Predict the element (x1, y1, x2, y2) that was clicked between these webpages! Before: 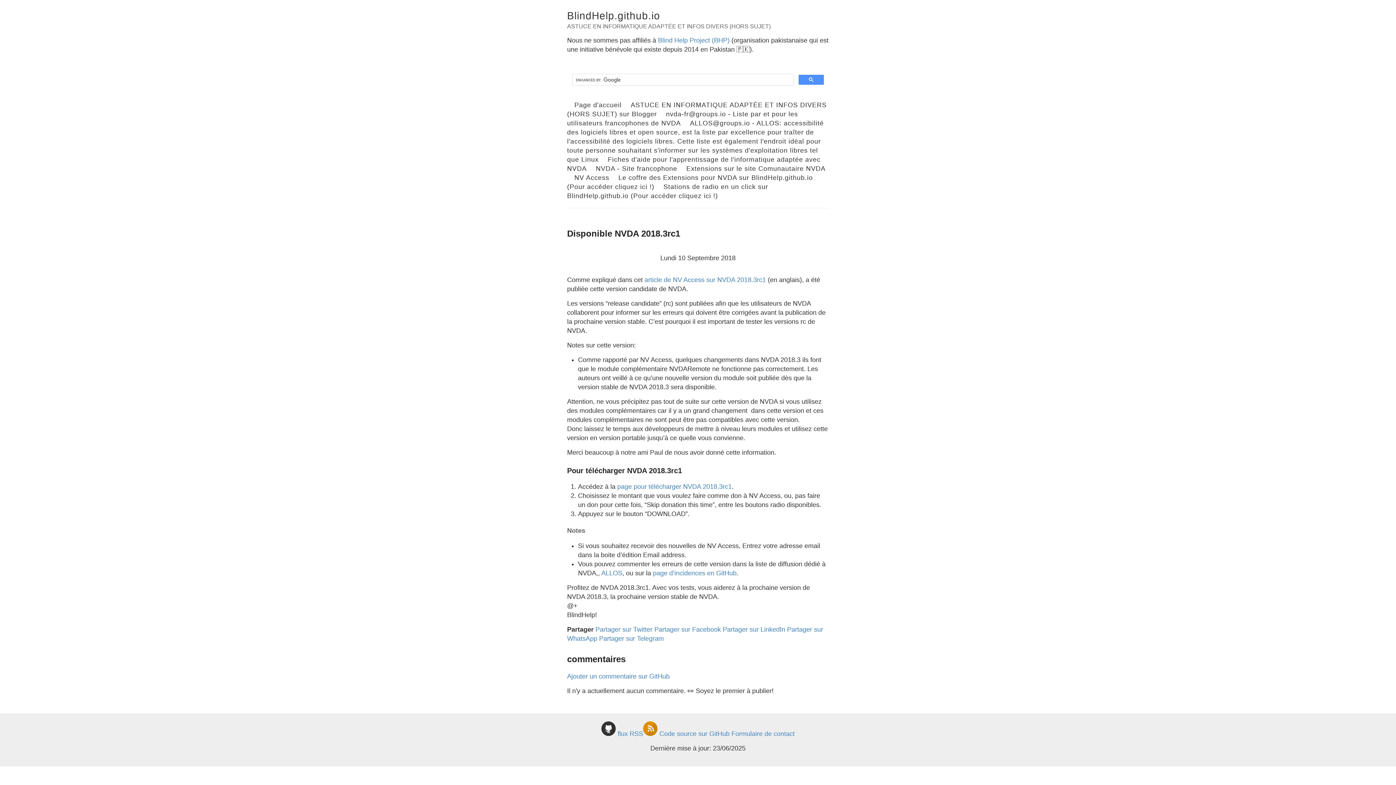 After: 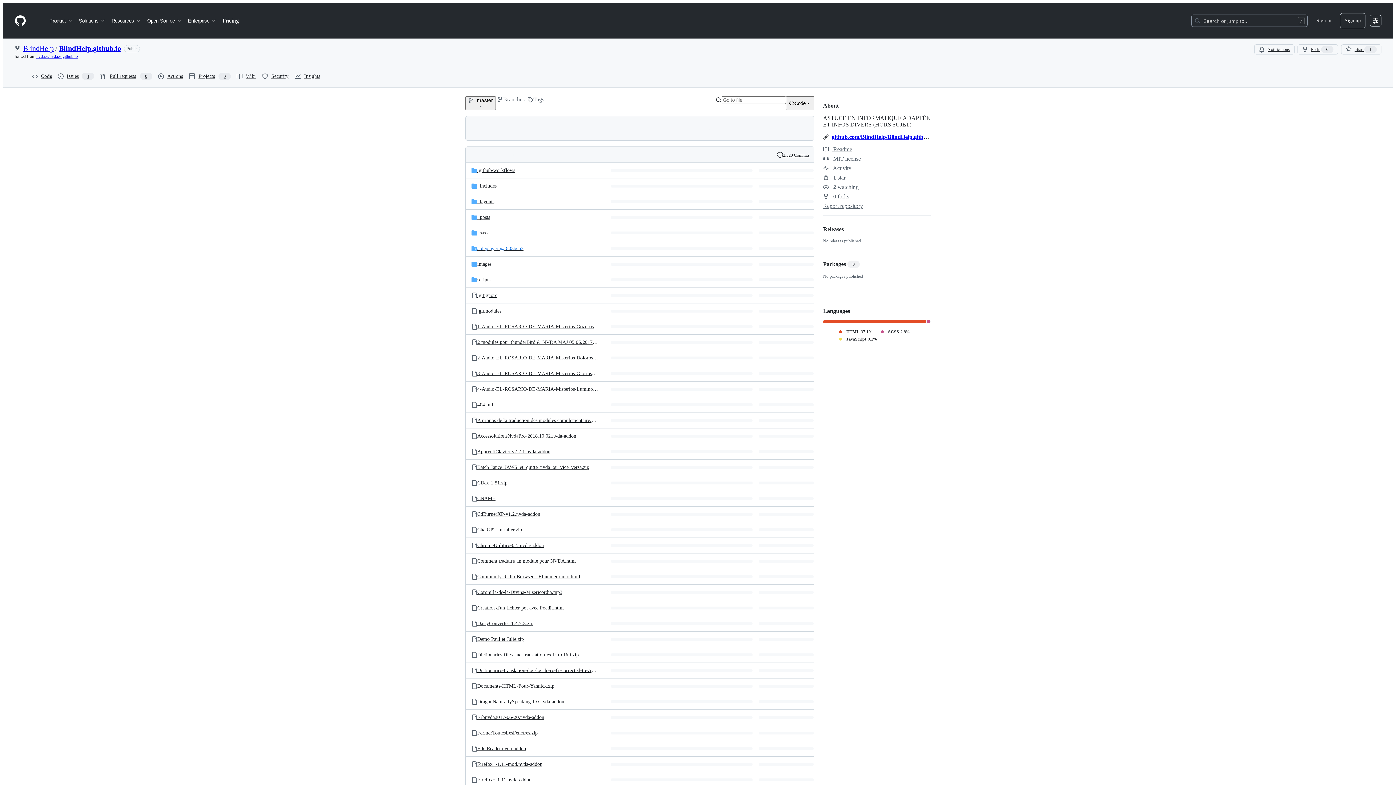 Action: bbox: (659, 730, 729, 737) label: Code source sur GitHub